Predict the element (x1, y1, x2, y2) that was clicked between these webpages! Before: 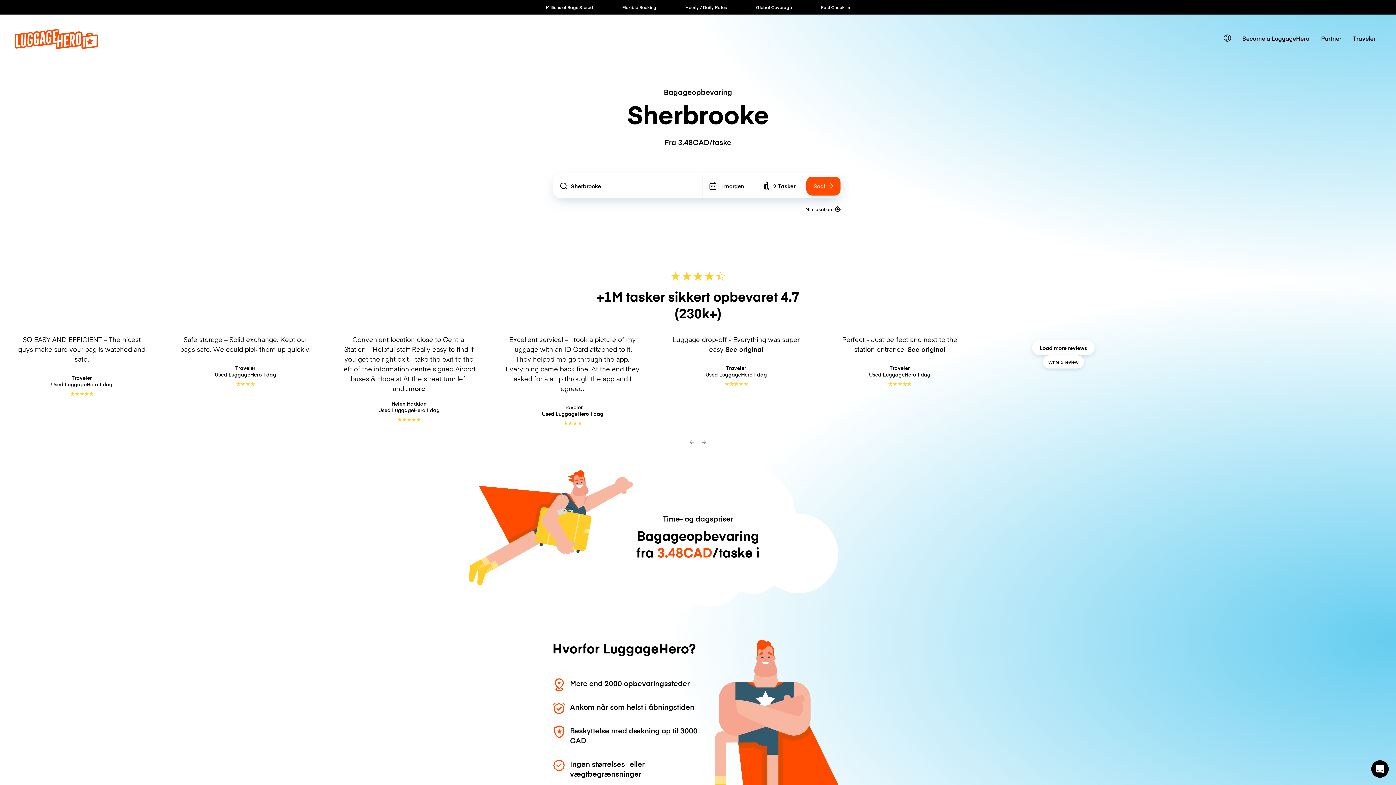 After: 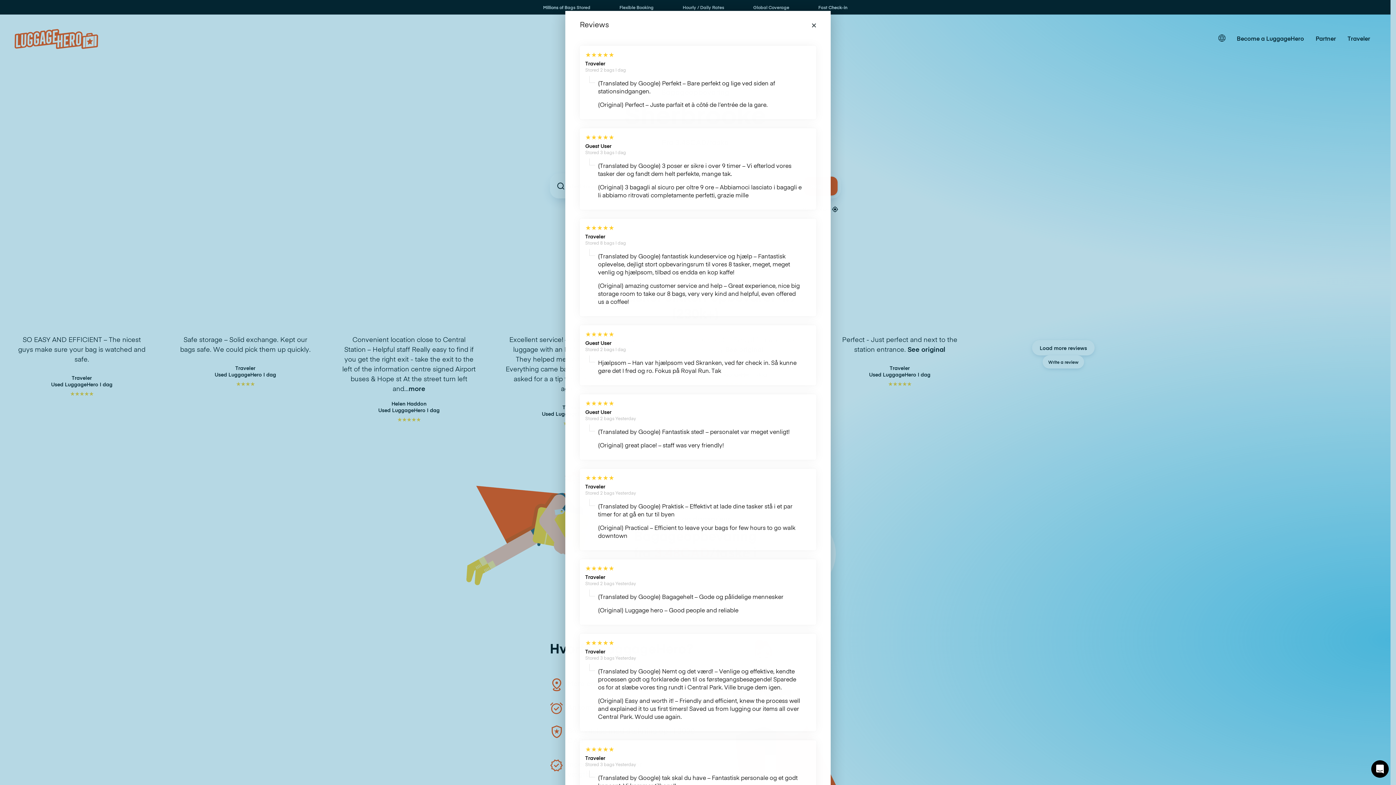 Action: label: Load more reviews bbox: (1032, 340, 1094, 355)